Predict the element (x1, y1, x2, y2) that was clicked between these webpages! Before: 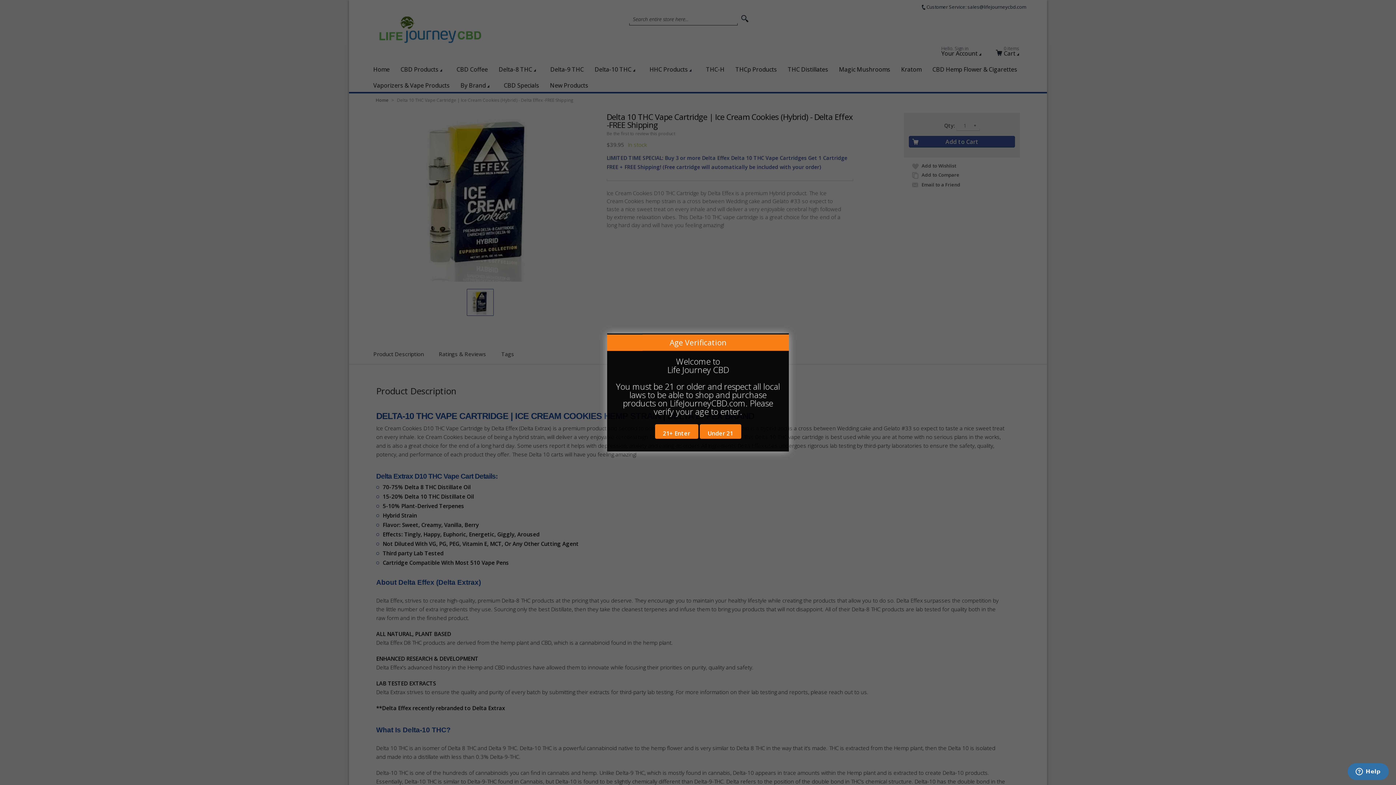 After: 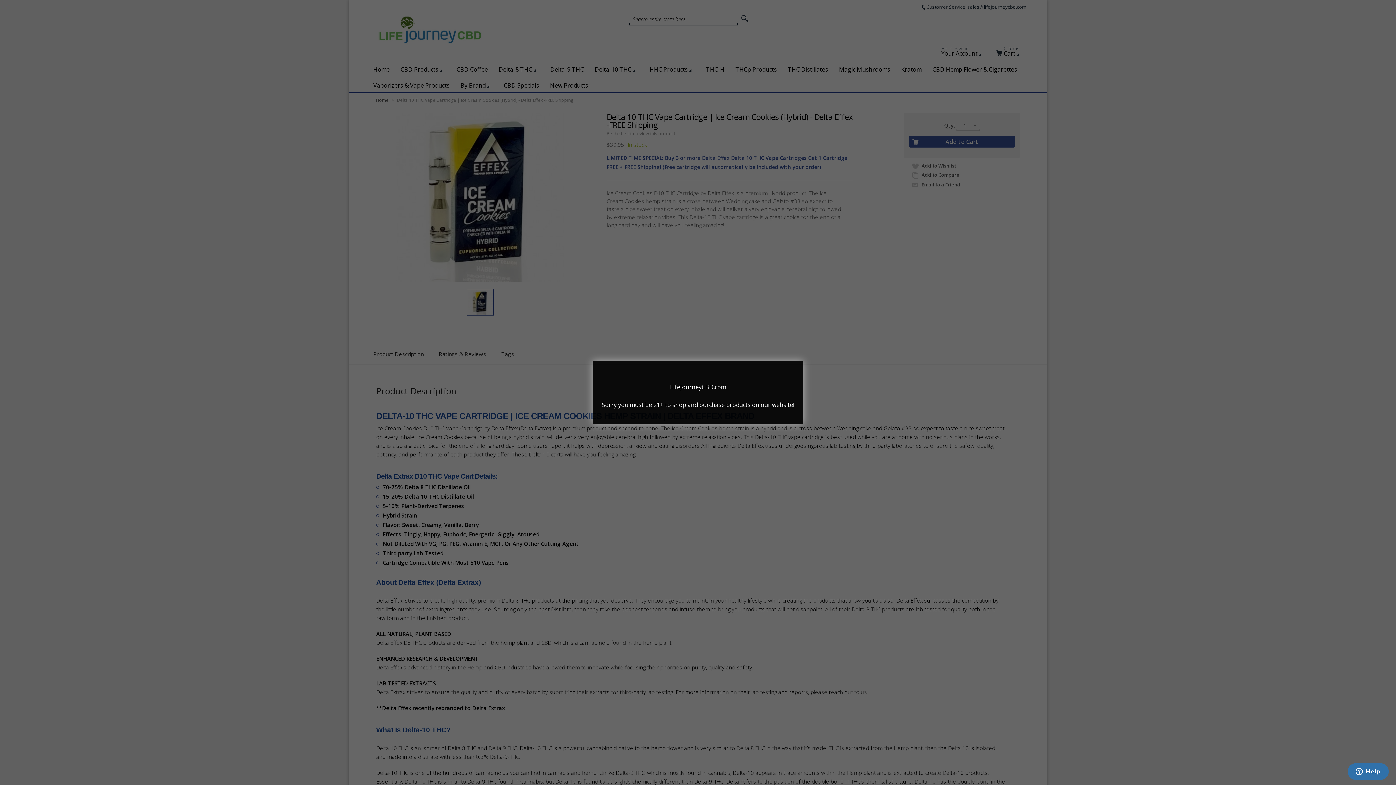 Action: label: Under 21 bbox: (699, 424, 741, 439)